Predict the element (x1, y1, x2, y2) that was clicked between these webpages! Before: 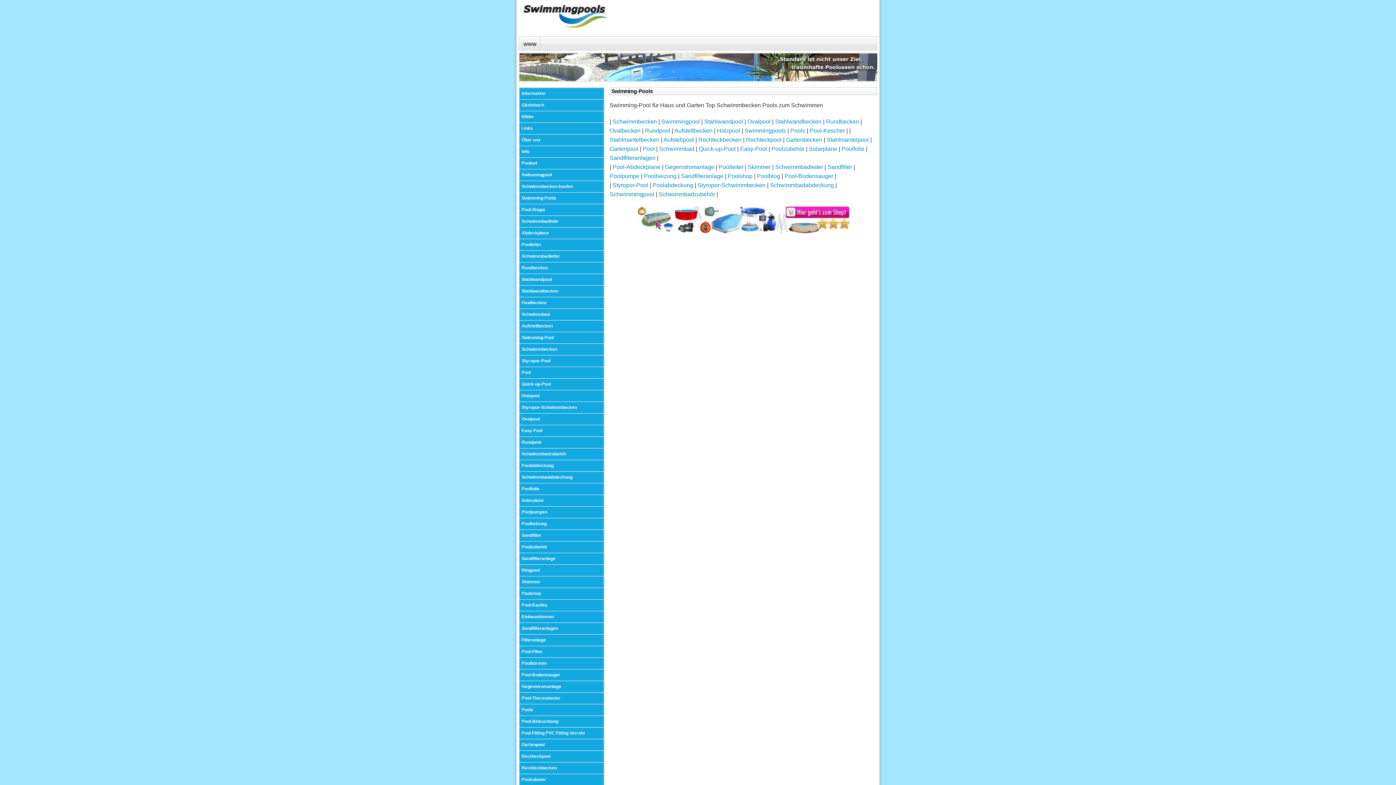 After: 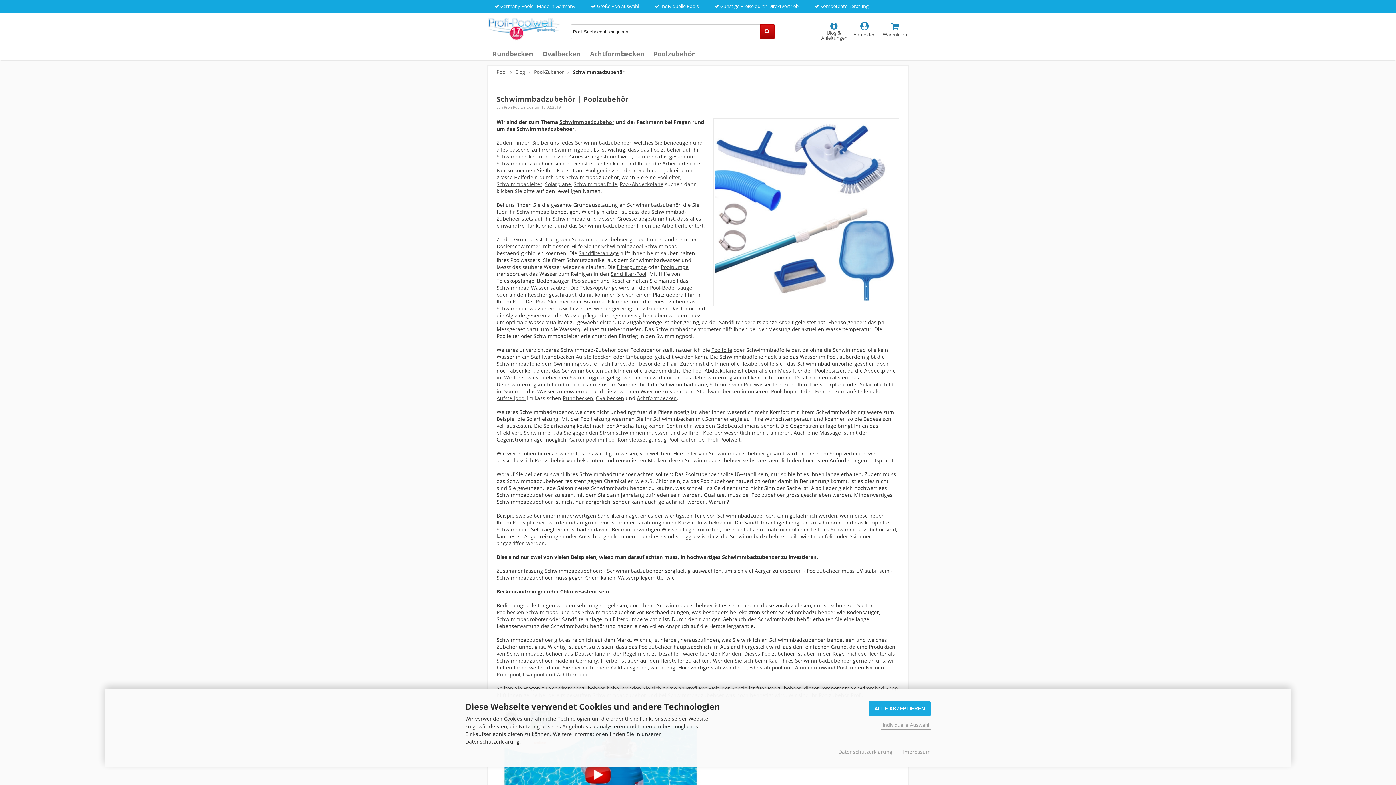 Action: bbox: (658, 191, 715, 197) label: Schwimmbadzubehör